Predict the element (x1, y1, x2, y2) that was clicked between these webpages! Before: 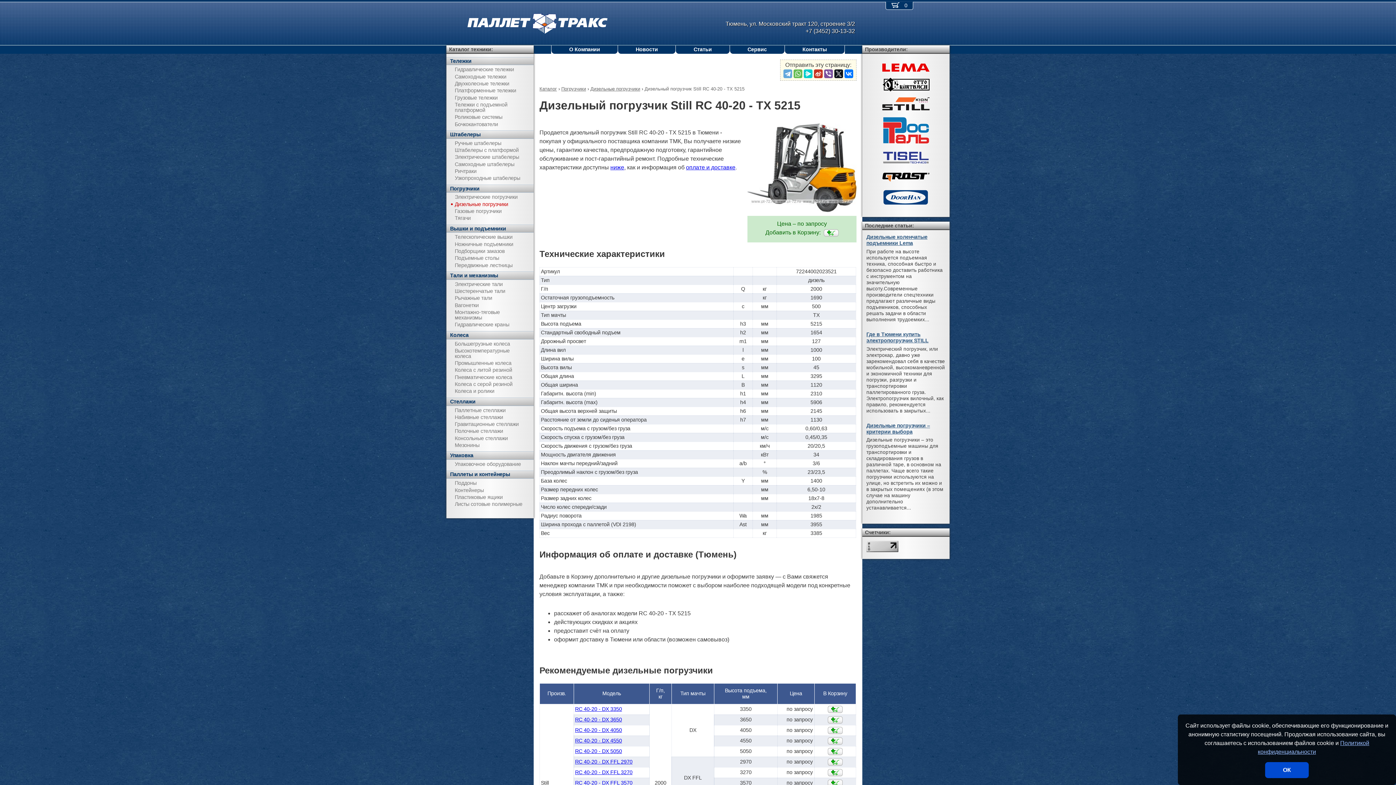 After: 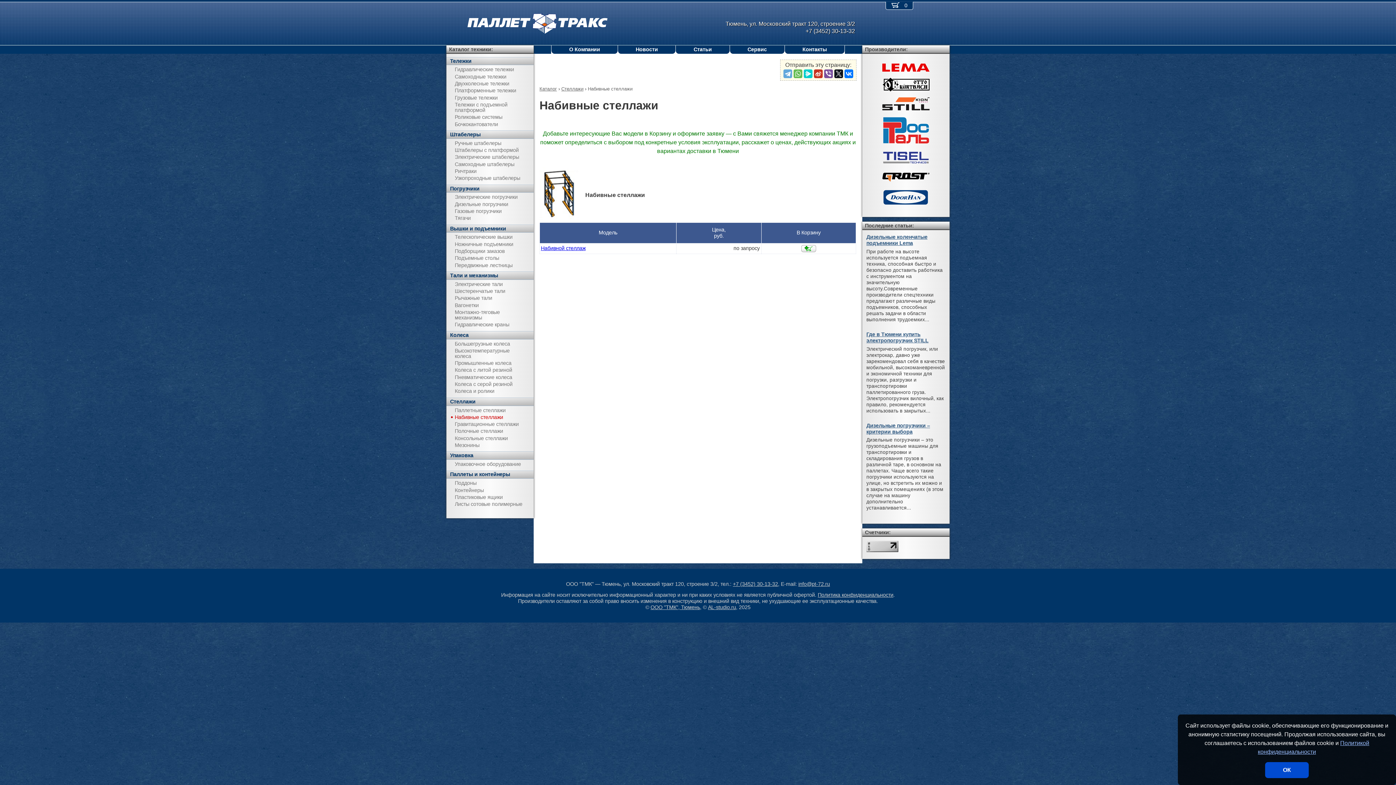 Action: label: Набивные стеллажи bbox: (446, 414, 533, 421)